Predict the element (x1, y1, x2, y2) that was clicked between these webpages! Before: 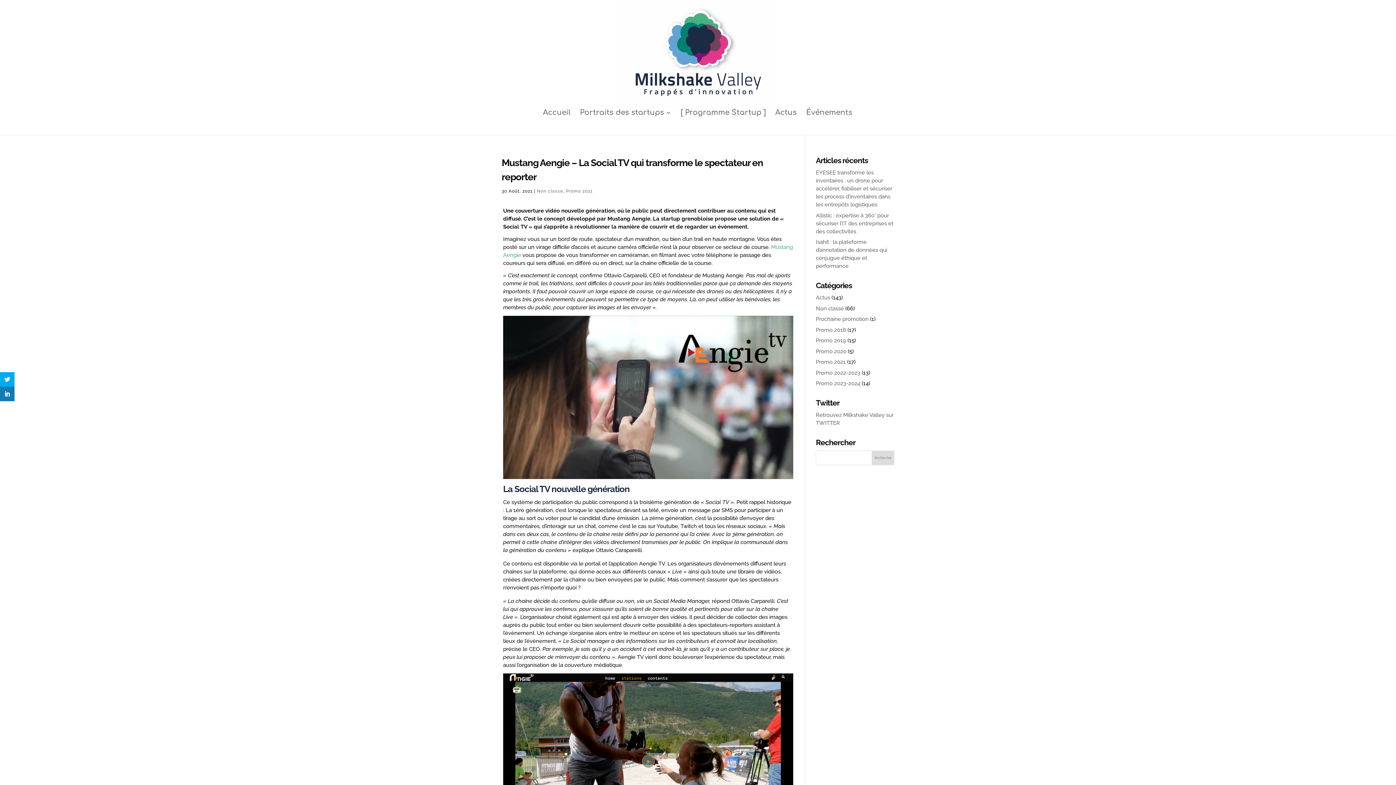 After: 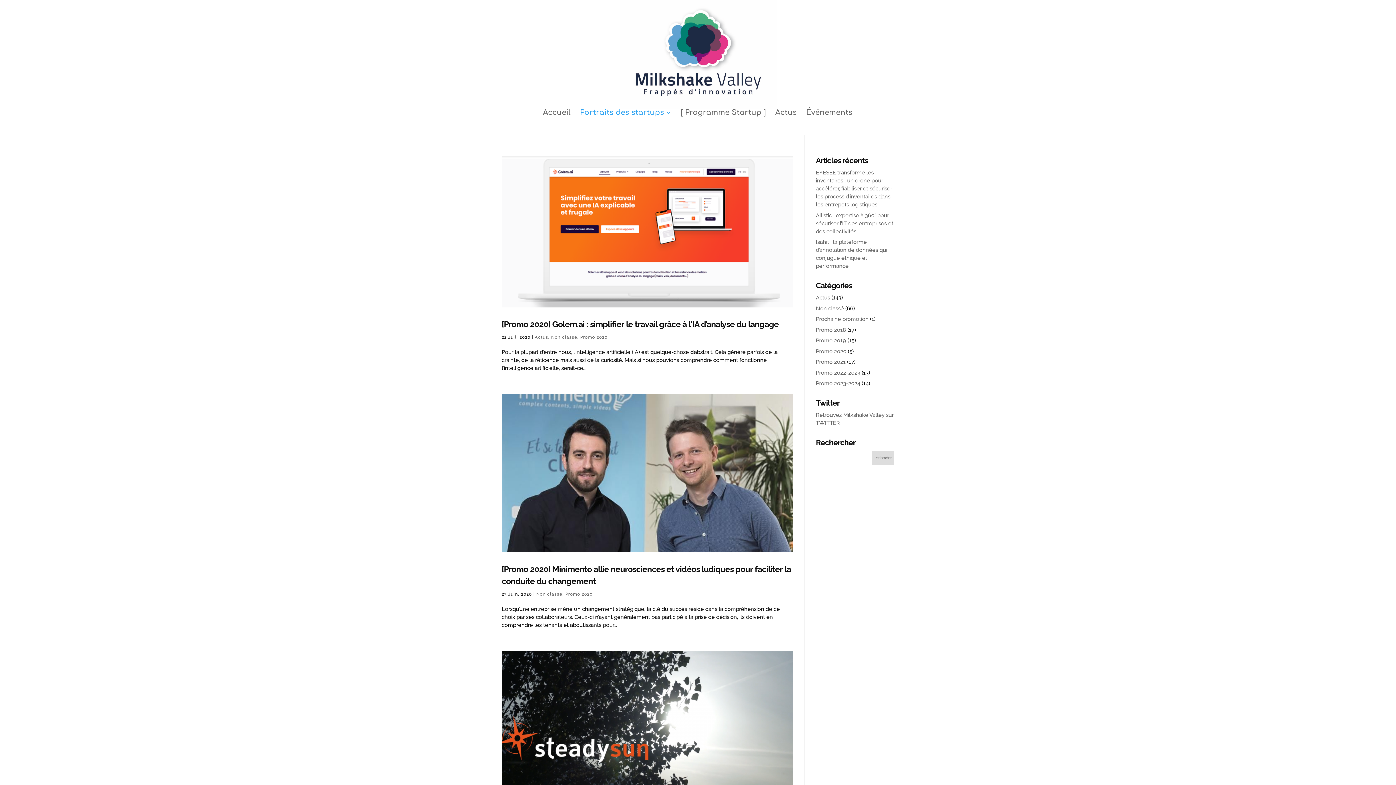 Action: label: Promo 2020 bbox: (816, 348, 846, 354)